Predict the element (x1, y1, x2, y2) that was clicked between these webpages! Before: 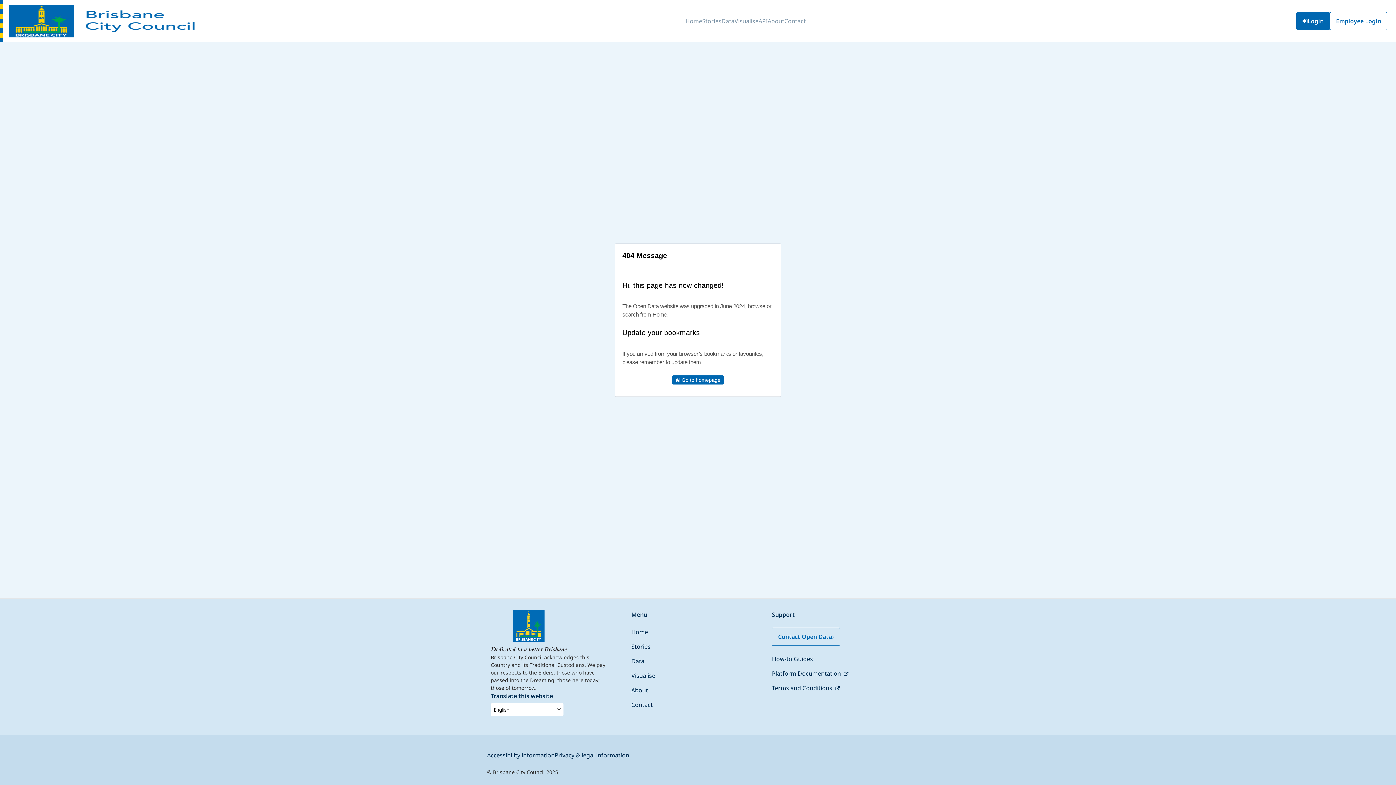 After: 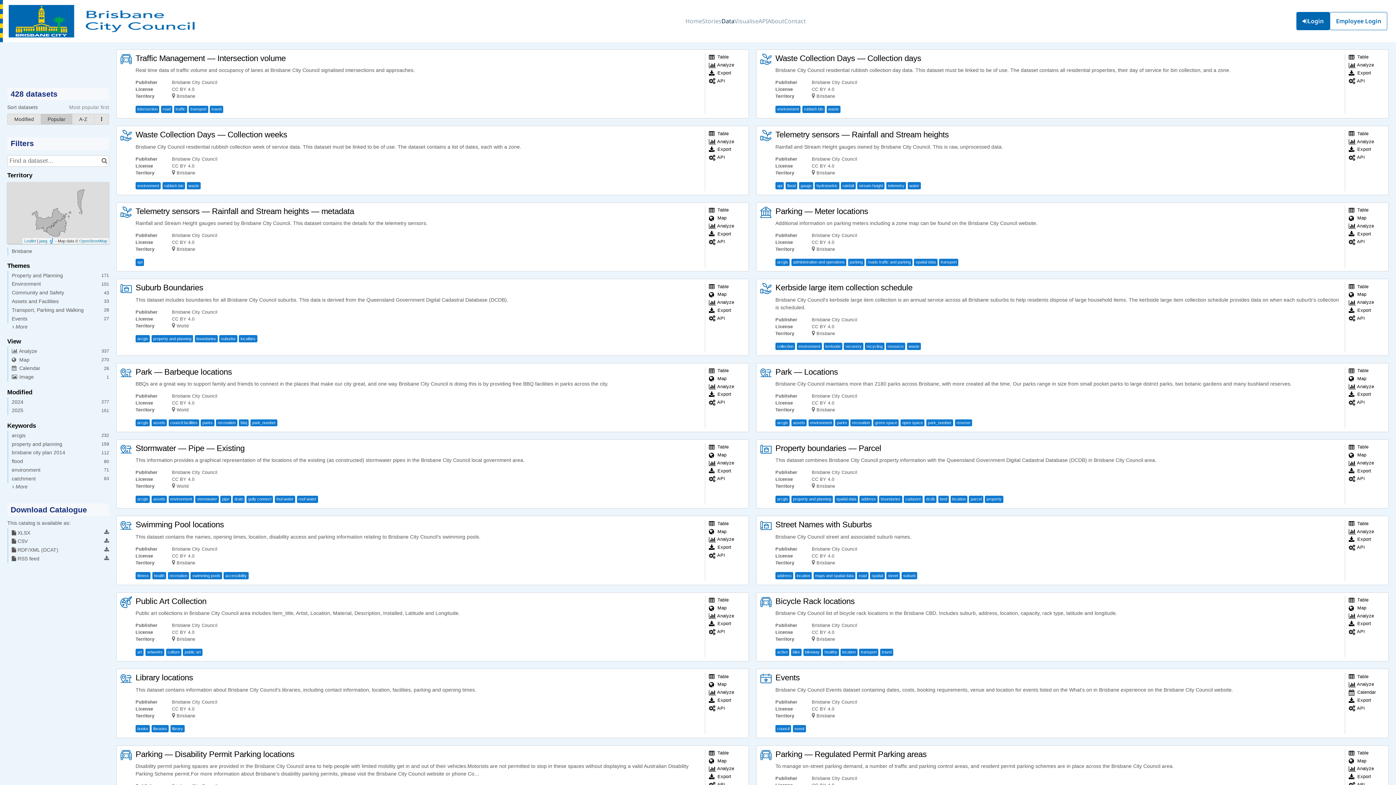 Action: bbox: (631, 657, 644, 665) label: Data